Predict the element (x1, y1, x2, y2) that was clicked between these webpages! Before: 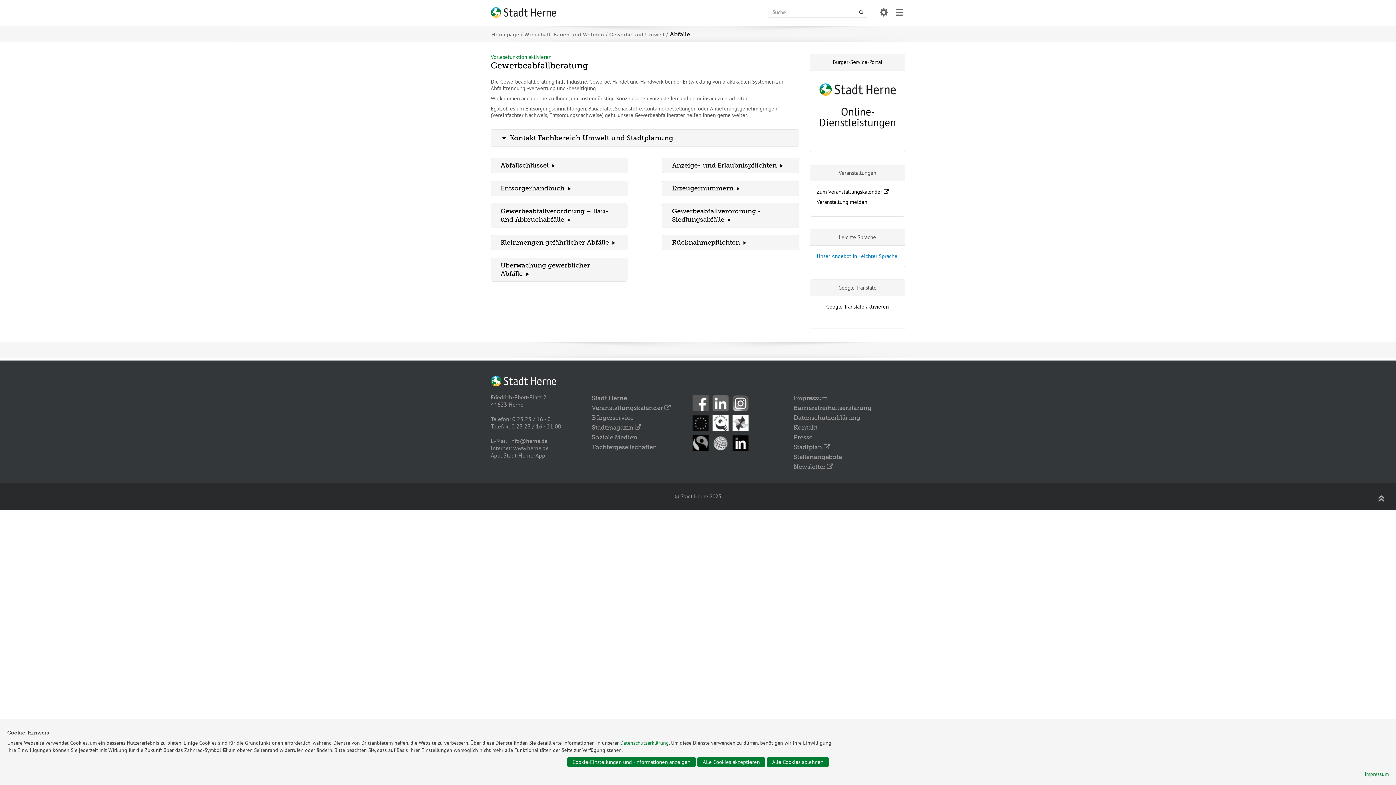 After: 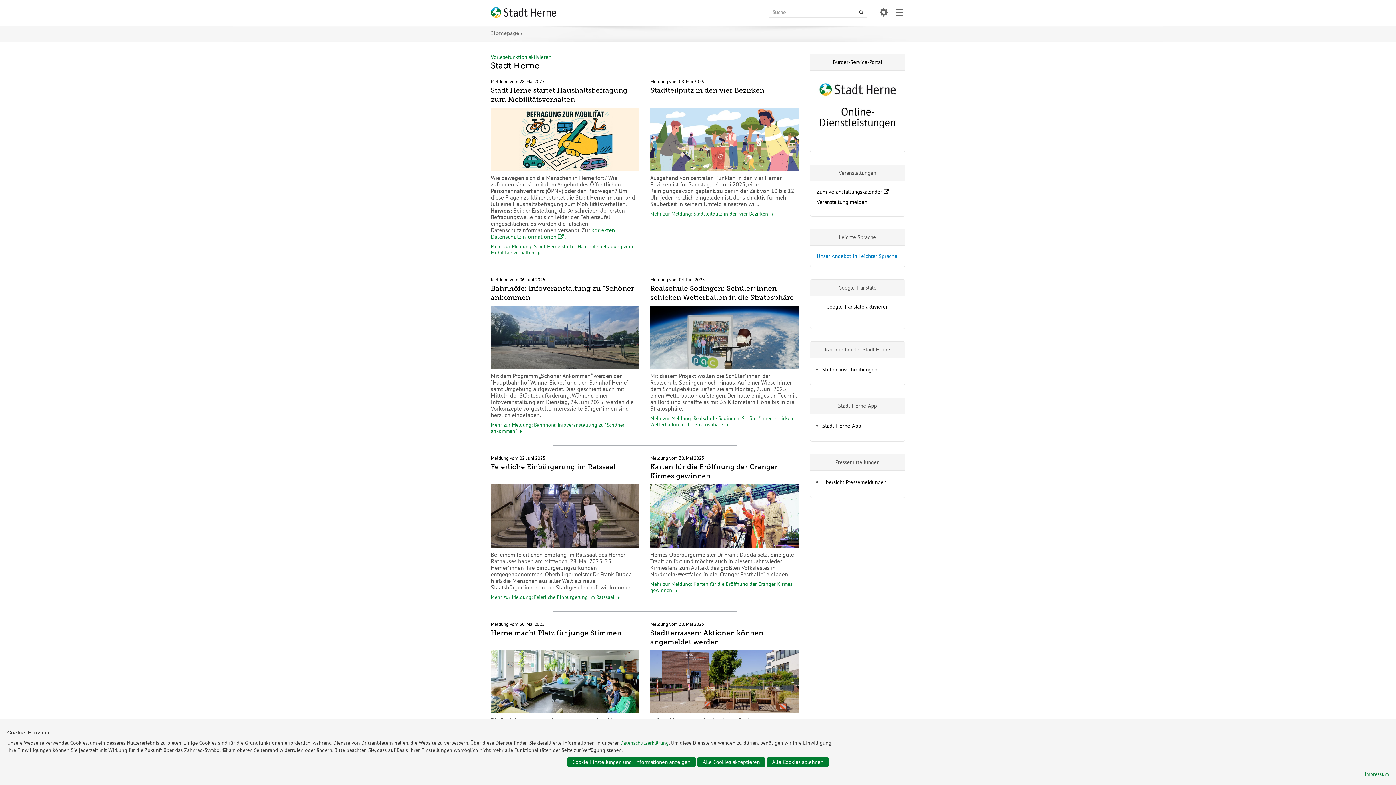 Action: bbox: (490, 9, 556, 14)